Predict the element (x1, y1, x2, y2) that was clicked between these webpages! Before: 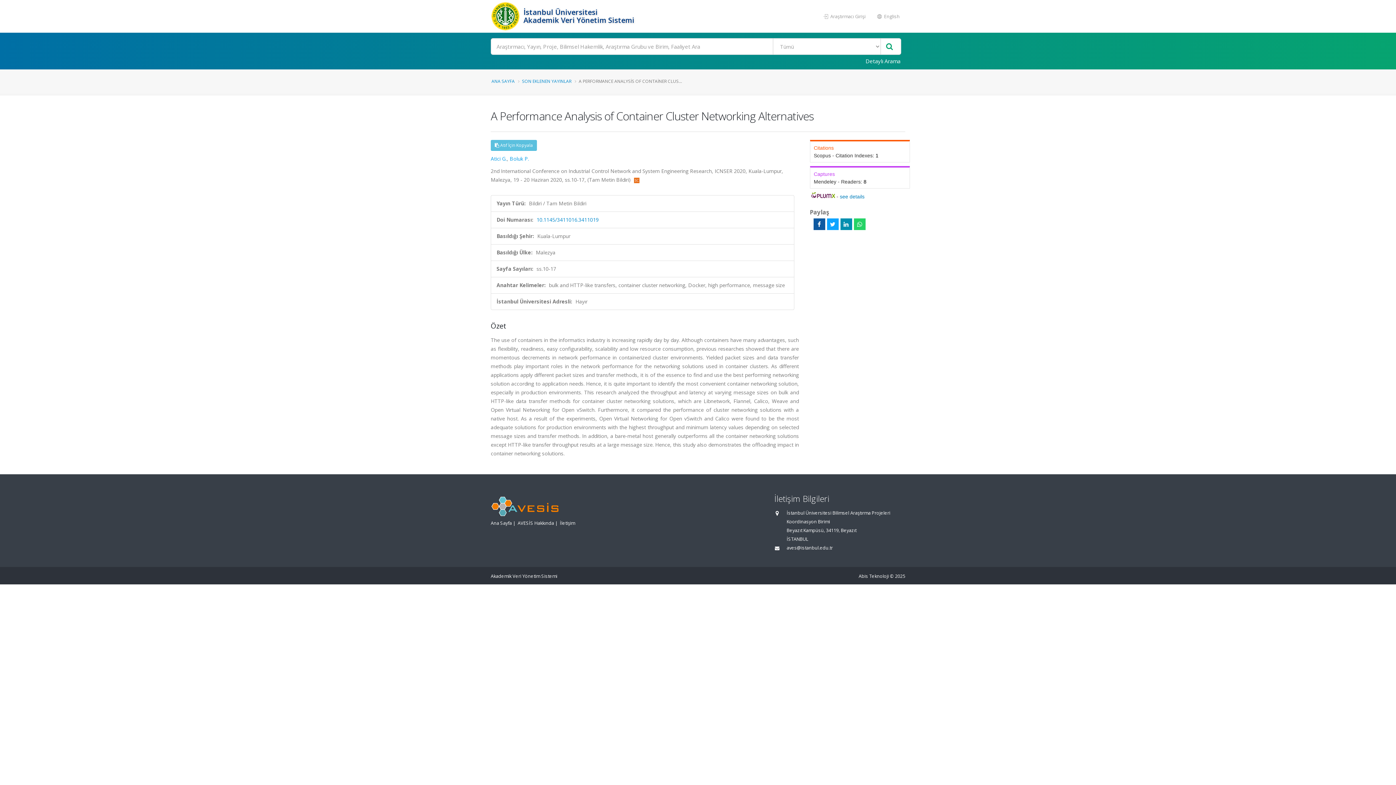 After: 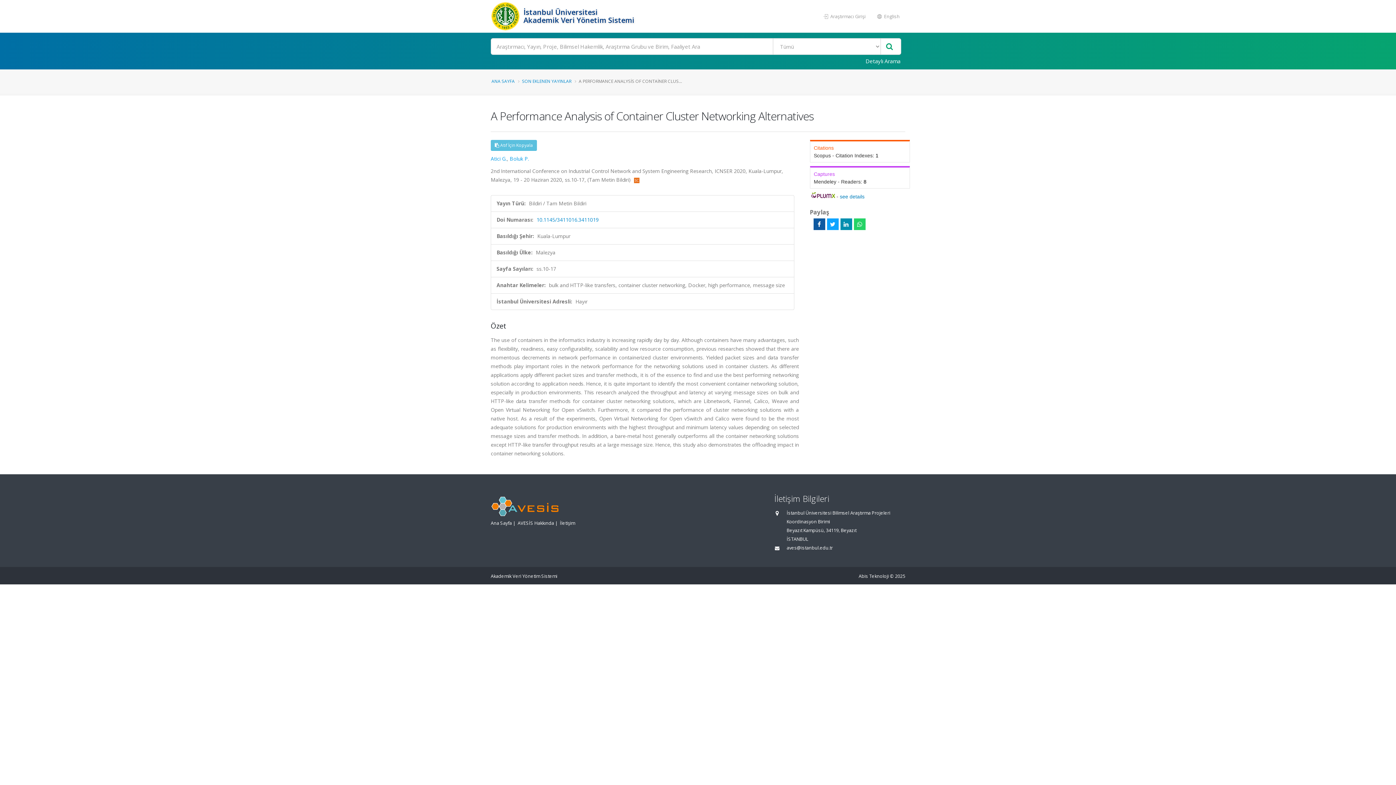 Action: bbox: (634, 176, 639, 183)